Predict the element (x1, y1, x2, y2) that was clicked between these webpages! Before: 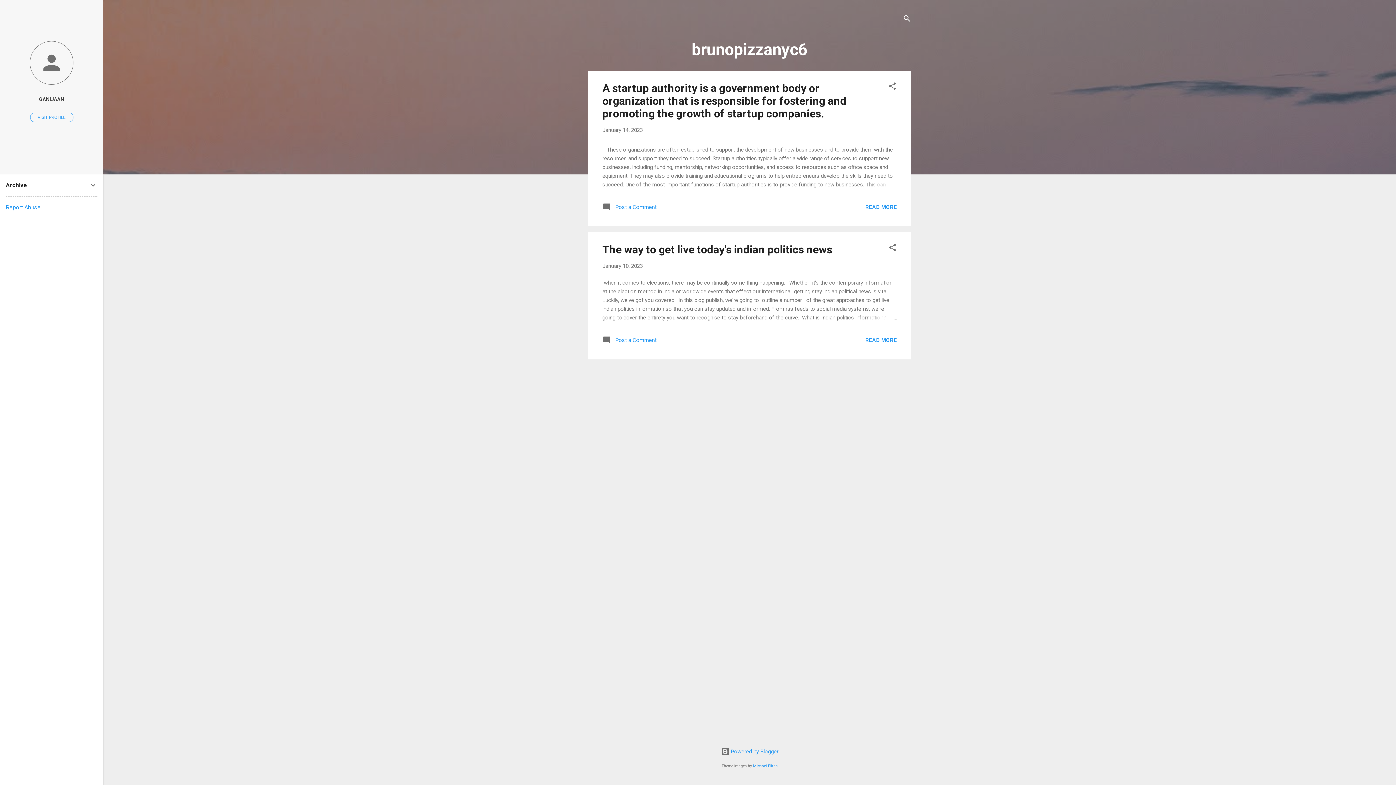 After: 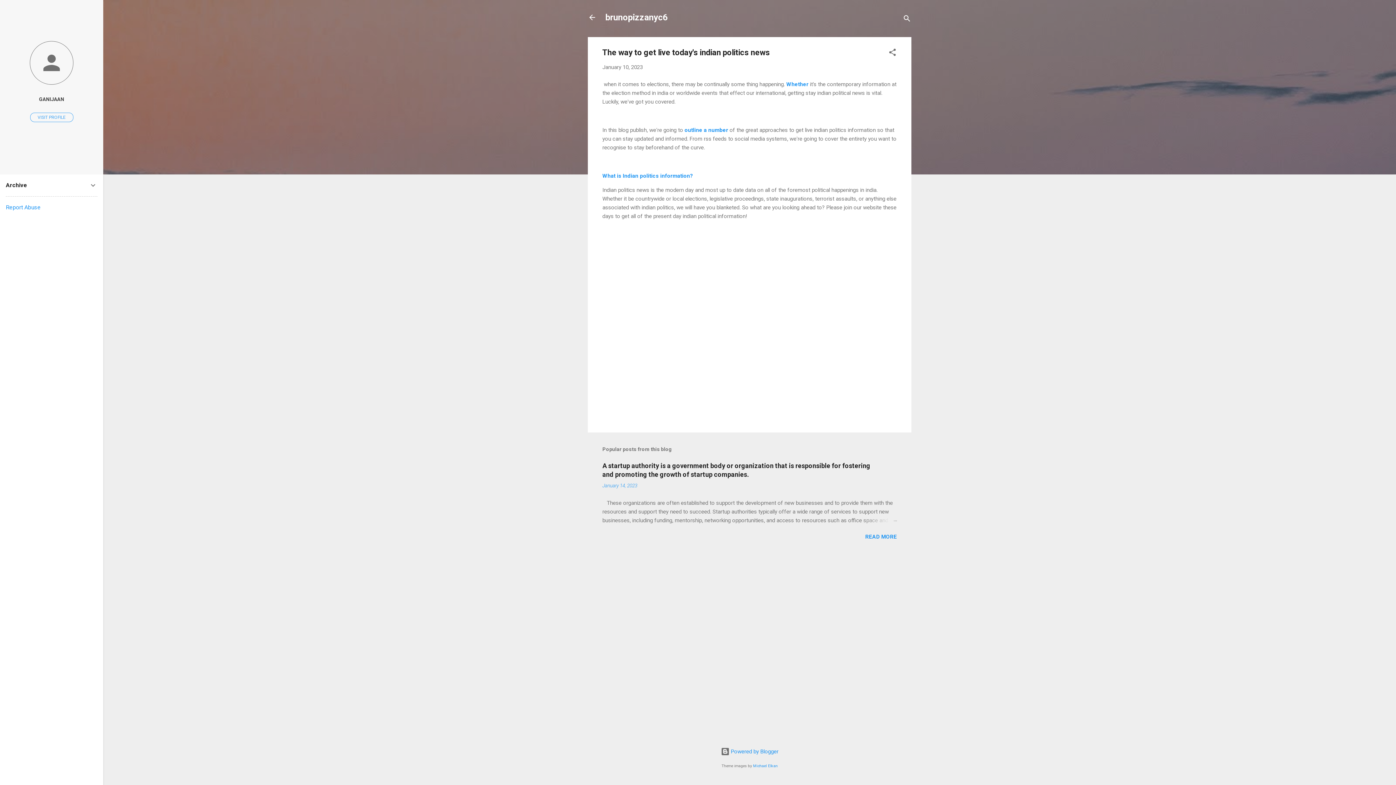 Action: bbox: (862, 313, 897, 322)